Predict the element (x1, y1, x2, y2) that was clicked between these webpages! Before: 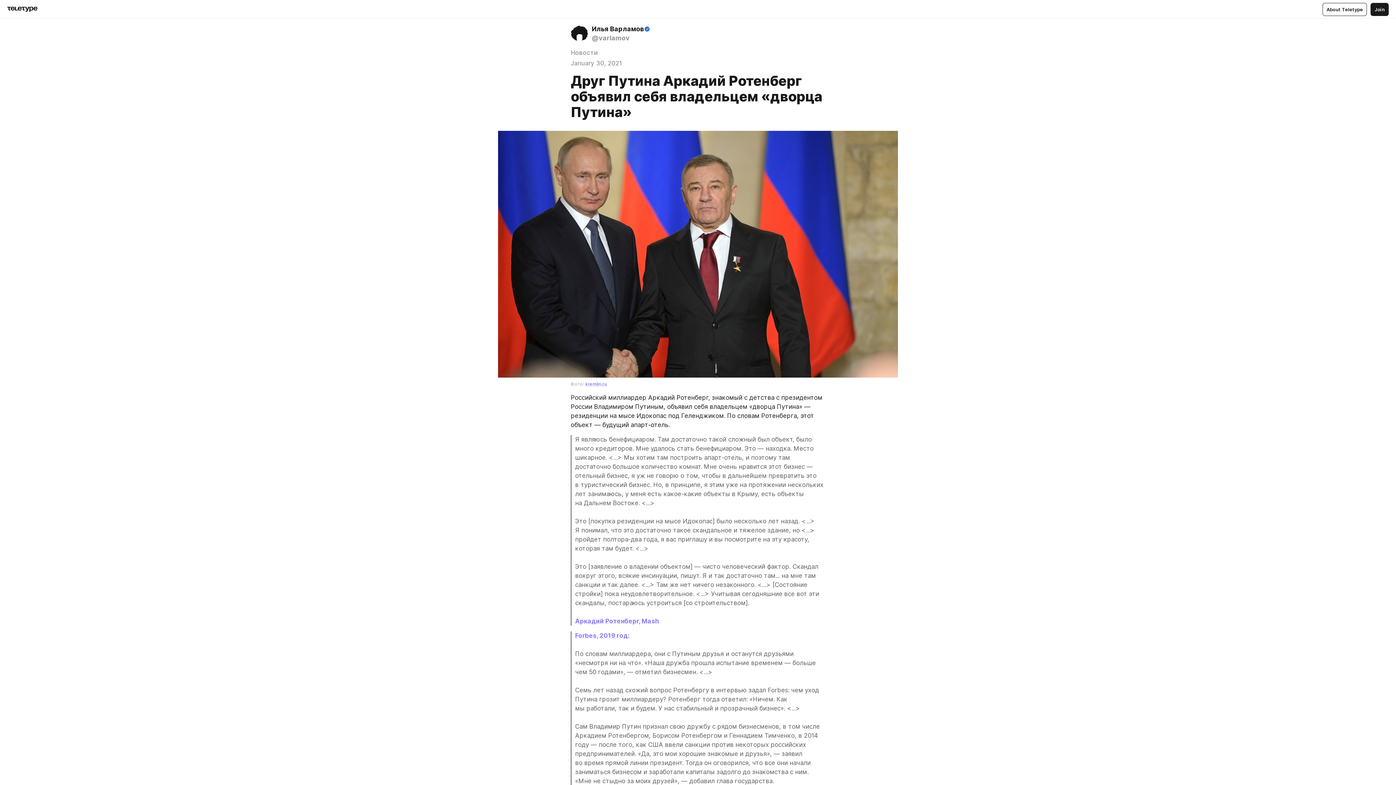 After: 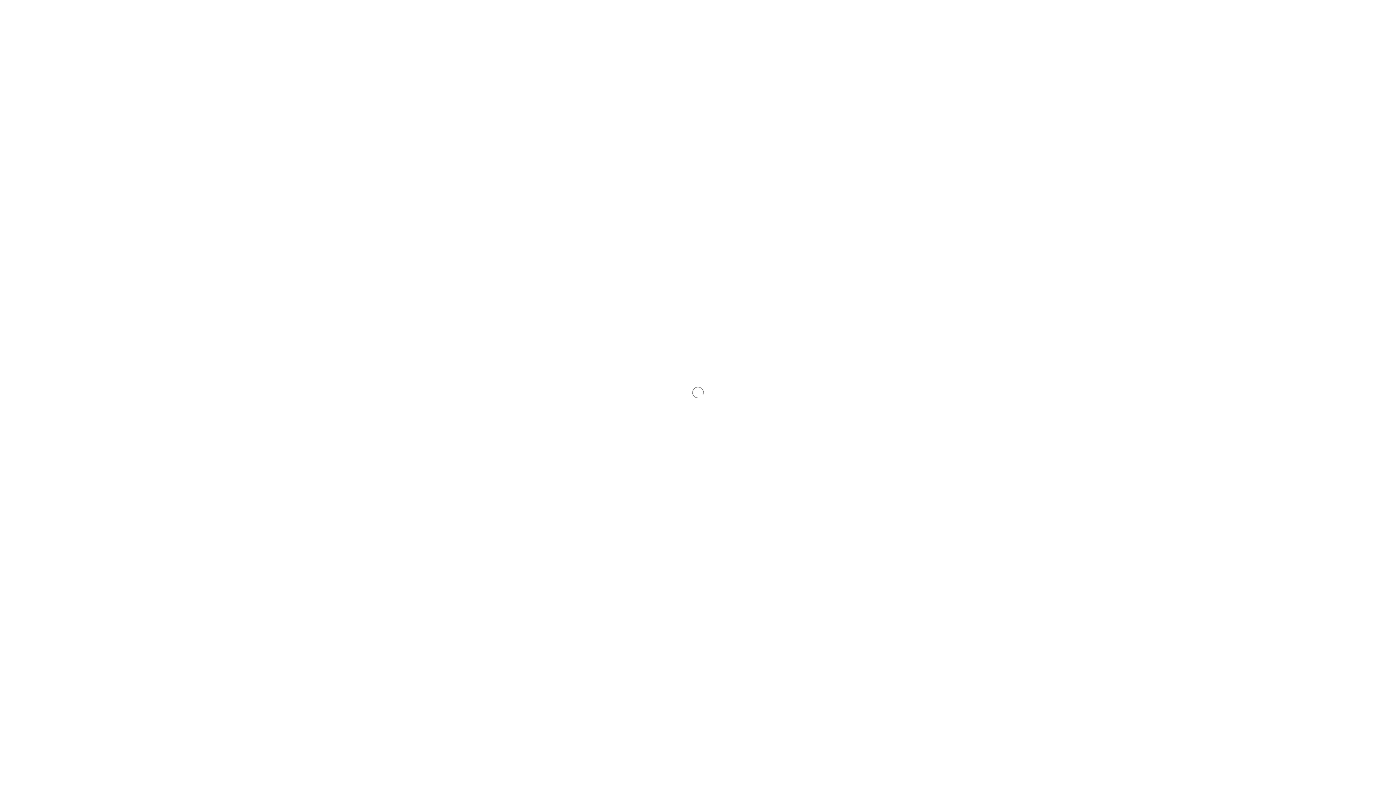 Action: bbox: (570, 48, 597, 57) label: Новости